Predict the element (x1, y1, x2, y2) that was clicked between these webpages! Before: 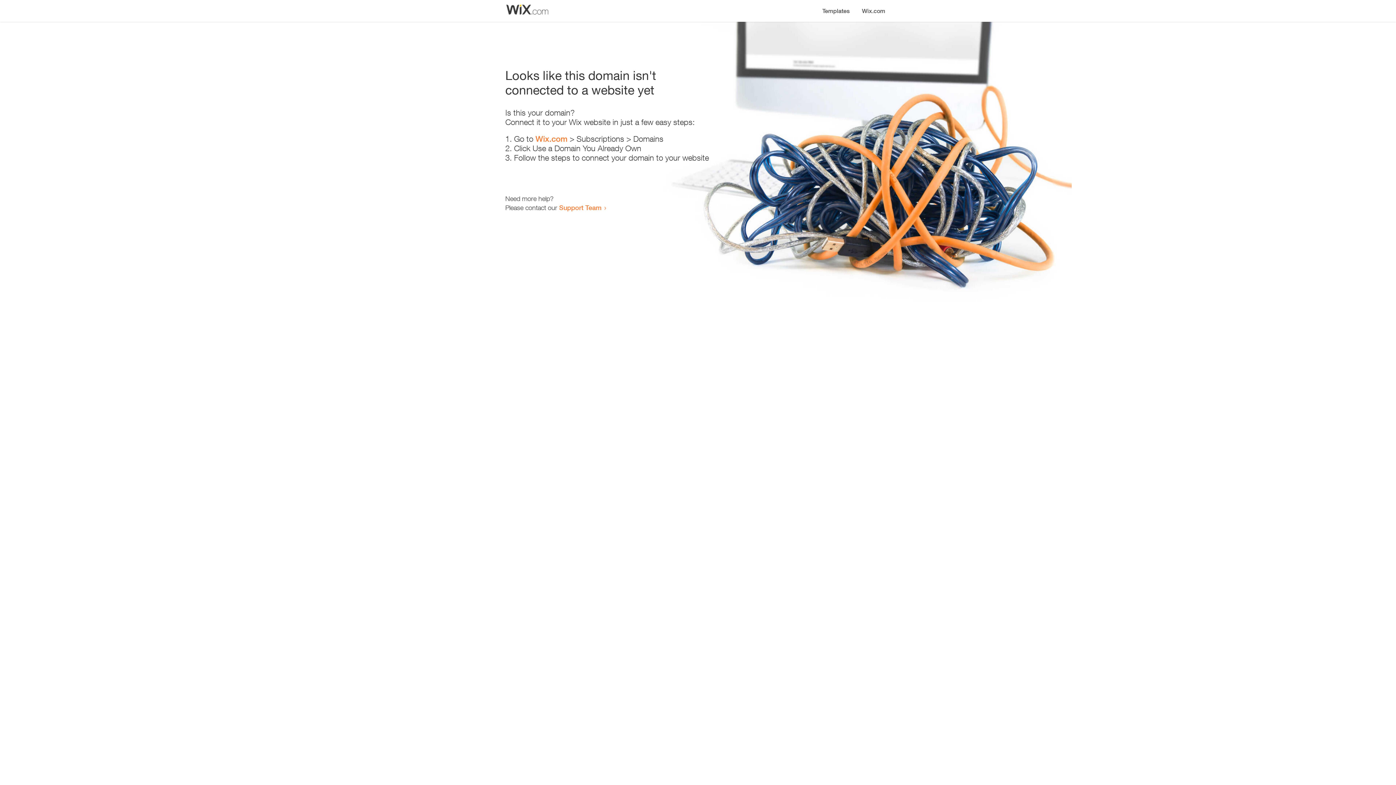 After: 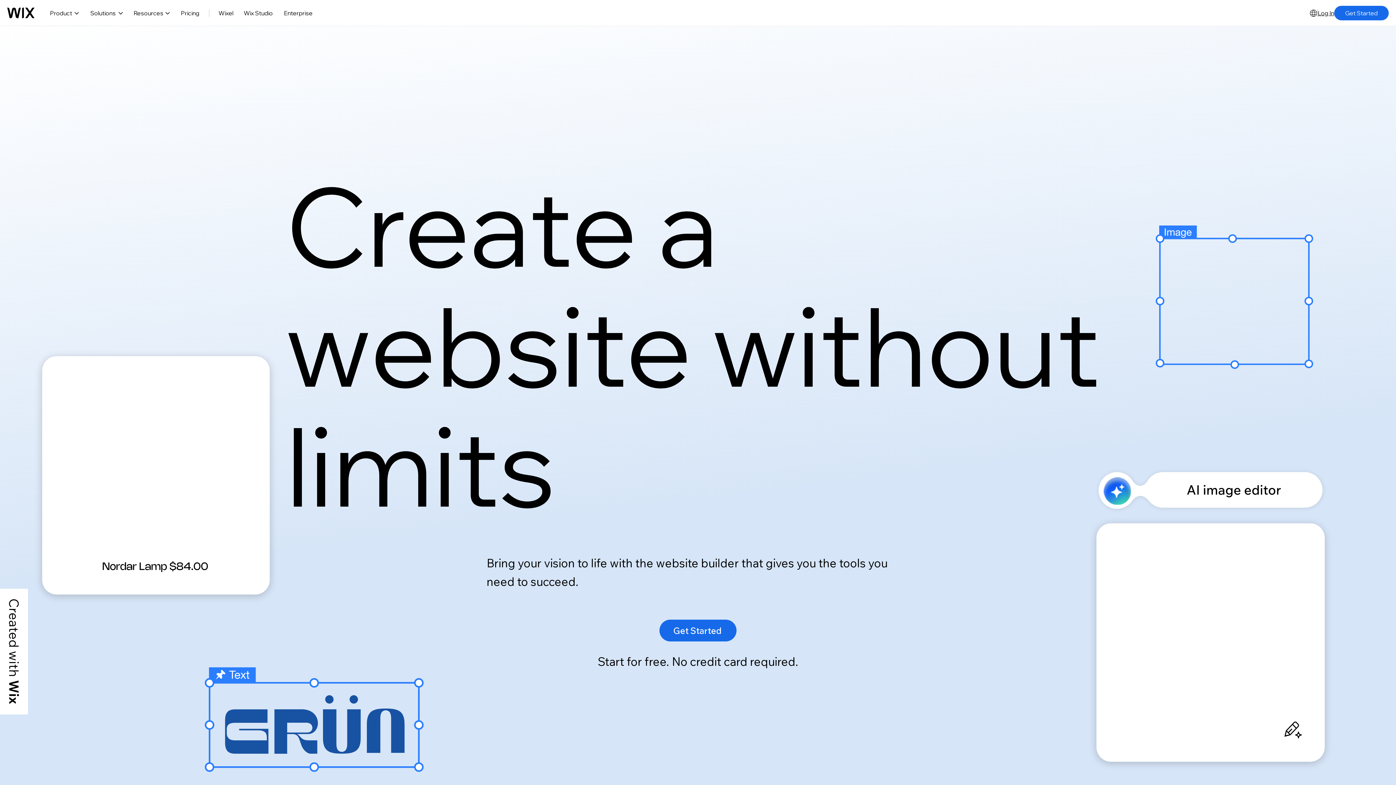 Action: bbox: (856, 0, 890, 14) label: Wix.com